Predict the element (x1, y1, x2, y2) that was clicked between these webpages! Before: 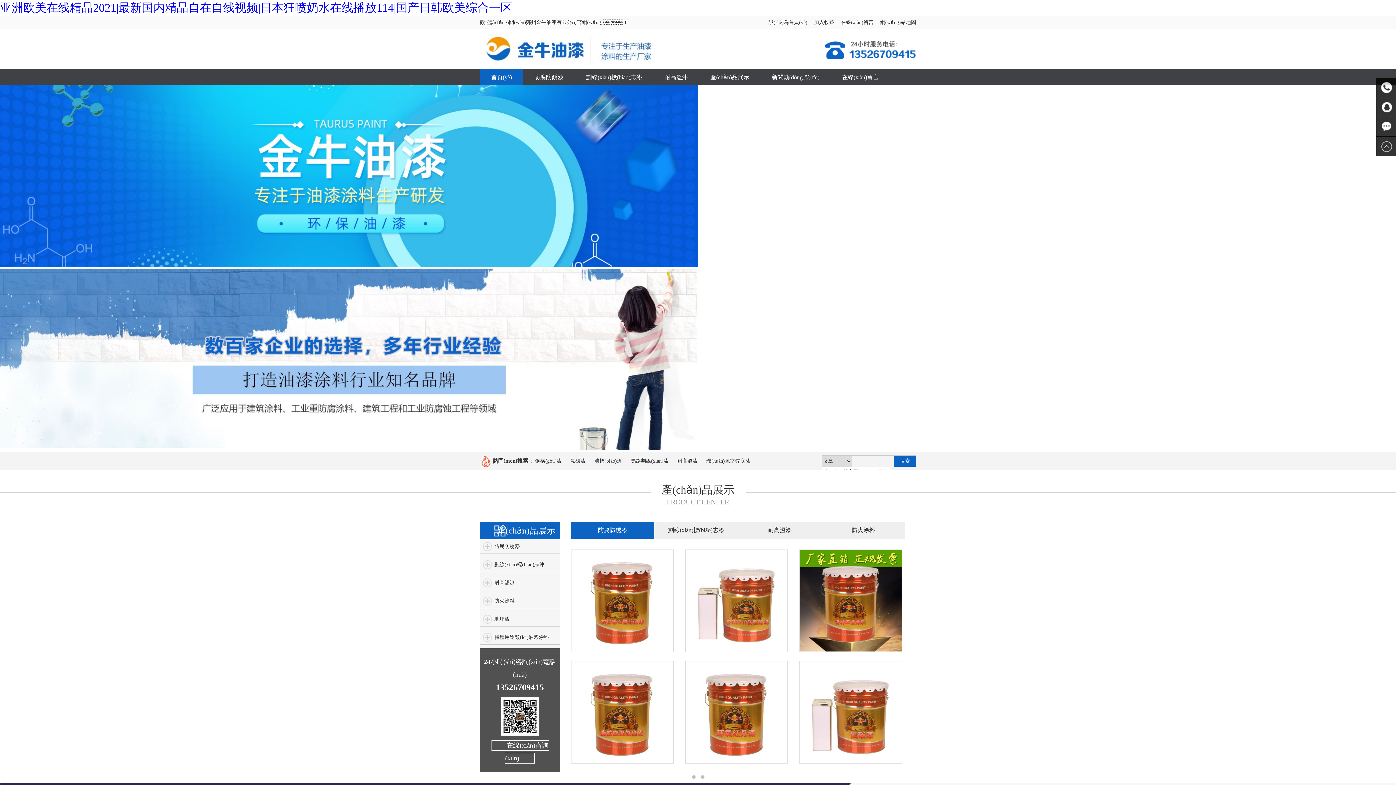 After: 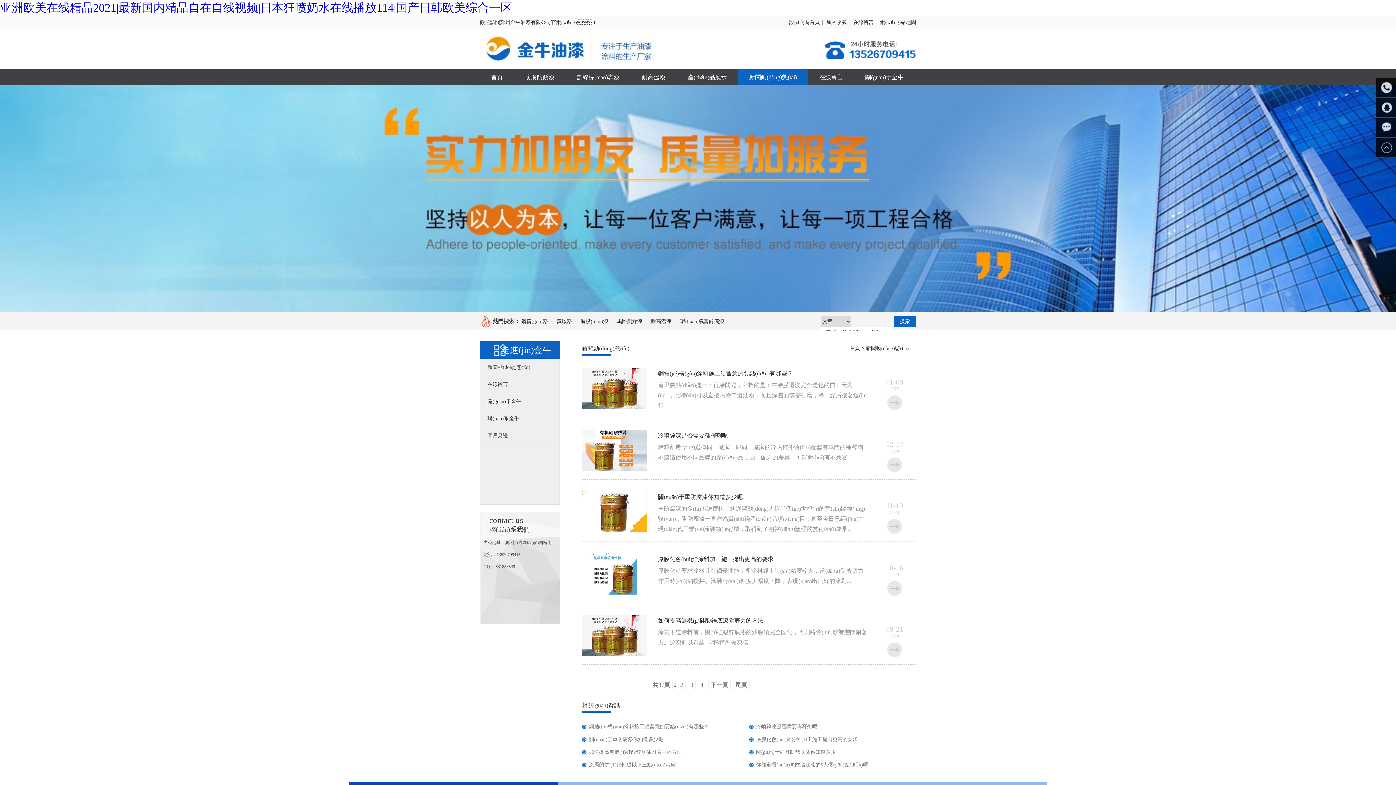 Action: bbox: (760, 69, 830, 85) label: 新聞動(dòng)態(tài)